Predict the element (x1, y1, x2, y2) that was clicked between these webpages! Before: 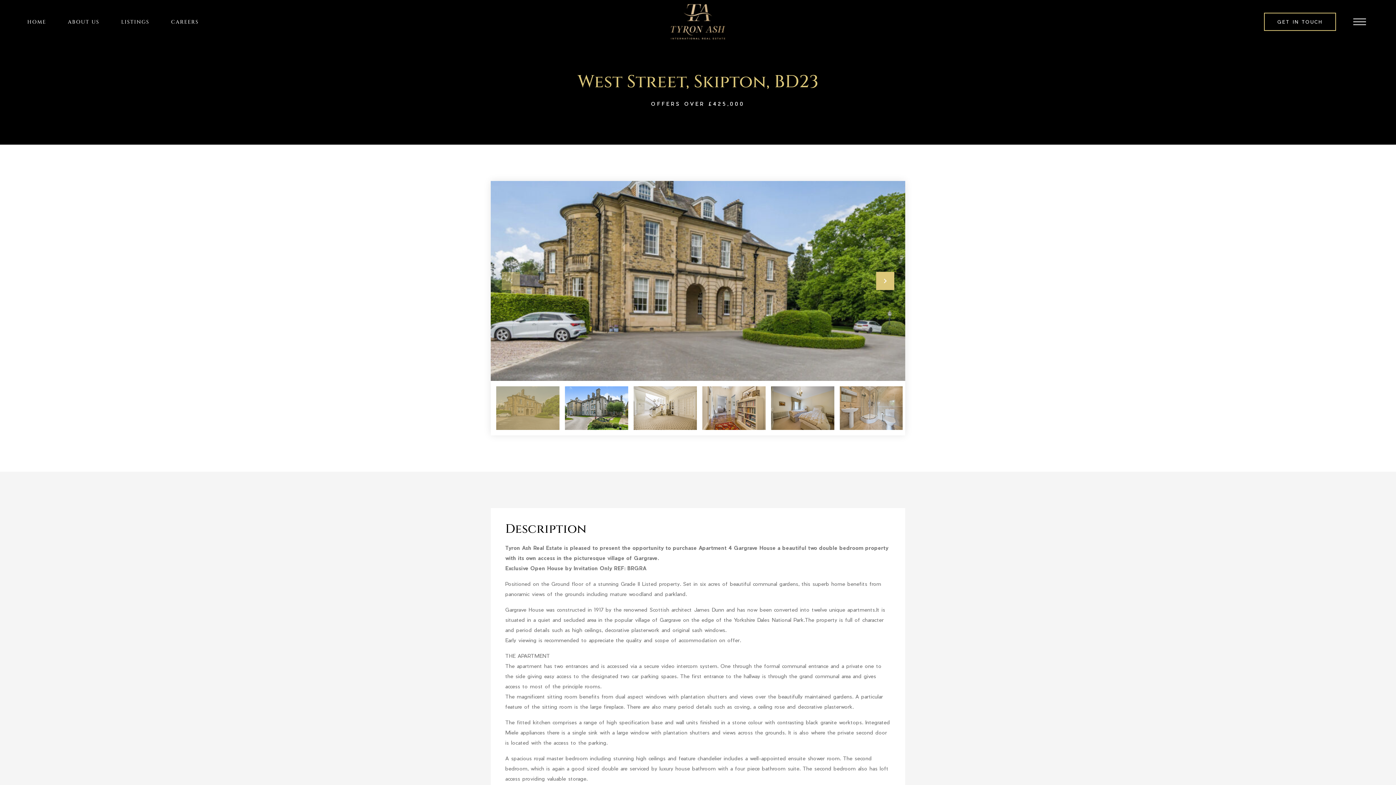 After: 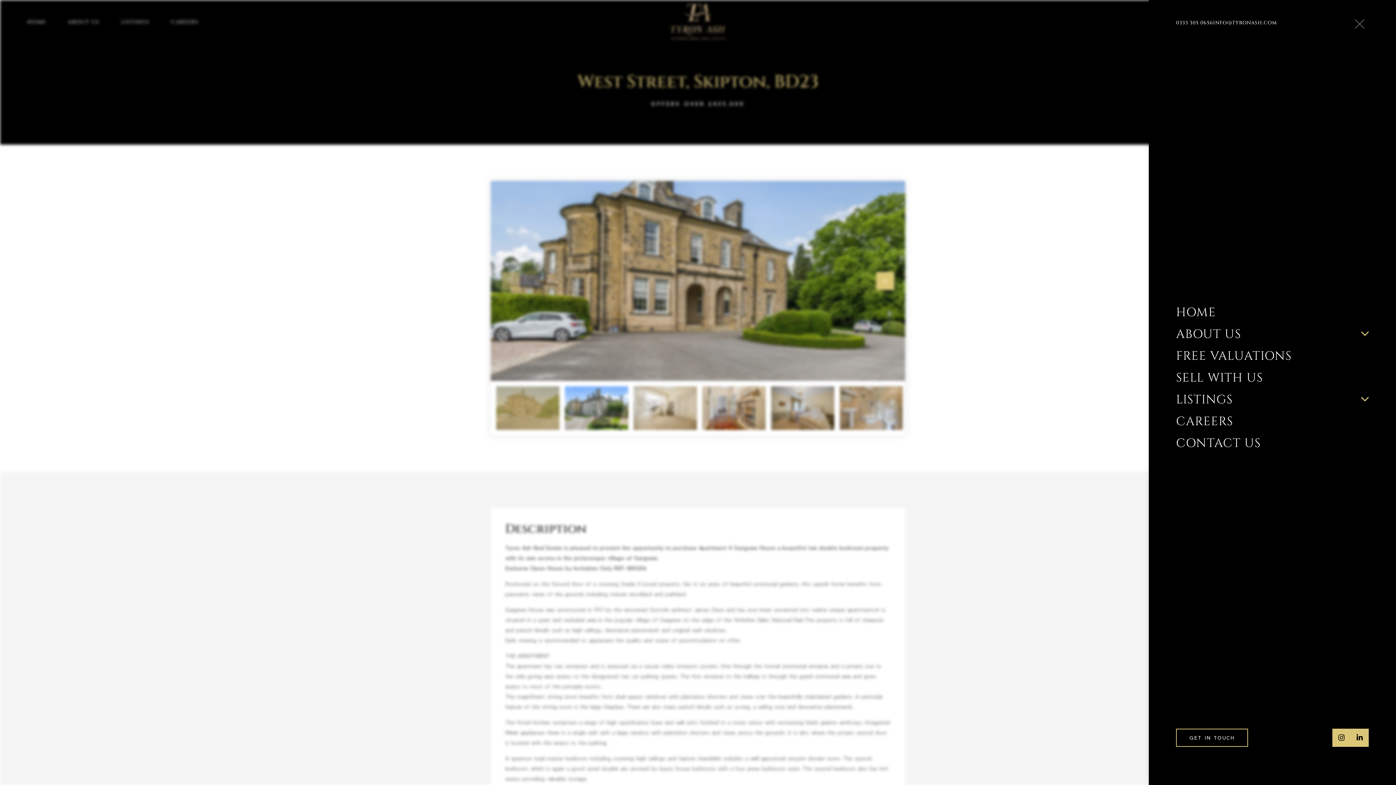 Action: bbox: (1350, 12, 1369, 30)